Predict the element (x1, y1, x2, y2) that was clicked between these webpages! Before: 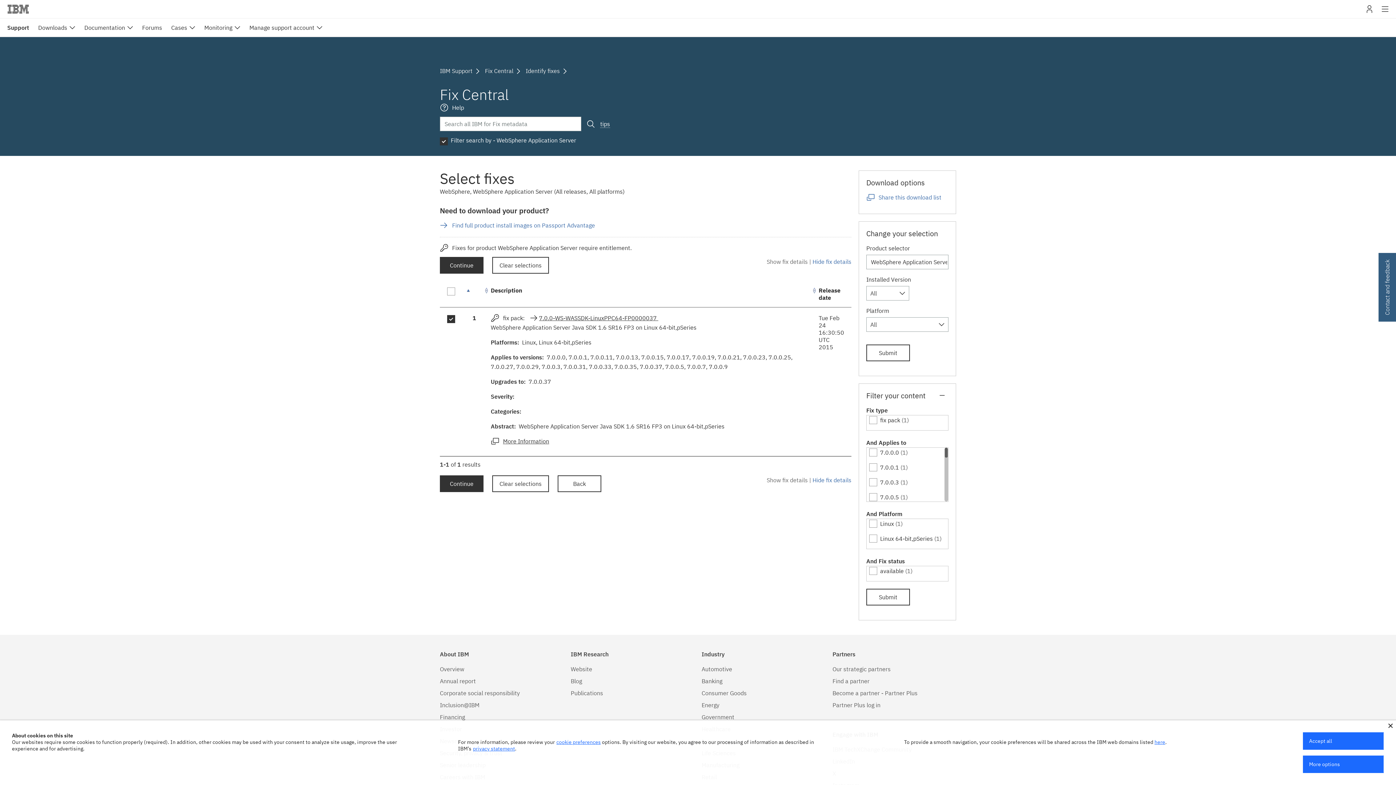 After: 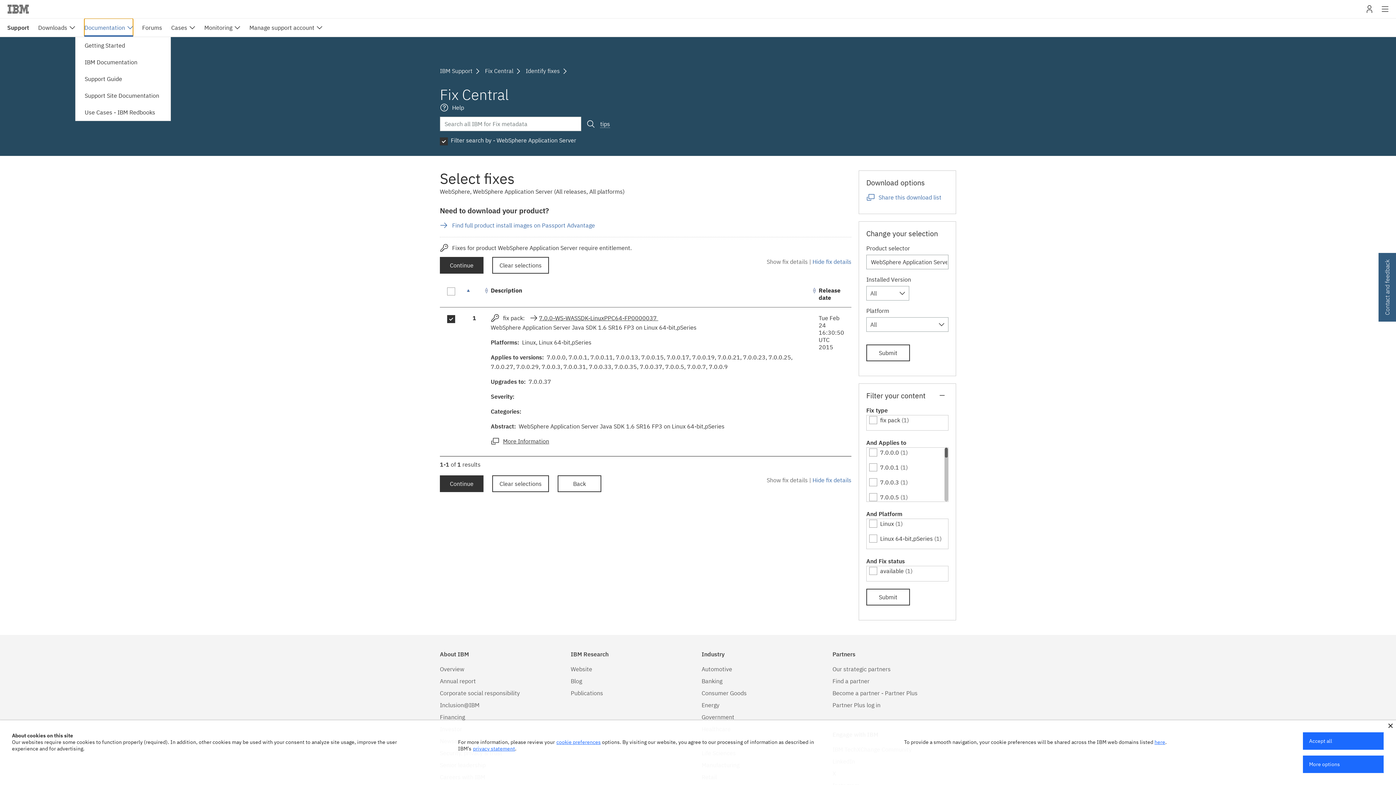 Action: label: Documentation bbox: (84, 18, 133, 36)